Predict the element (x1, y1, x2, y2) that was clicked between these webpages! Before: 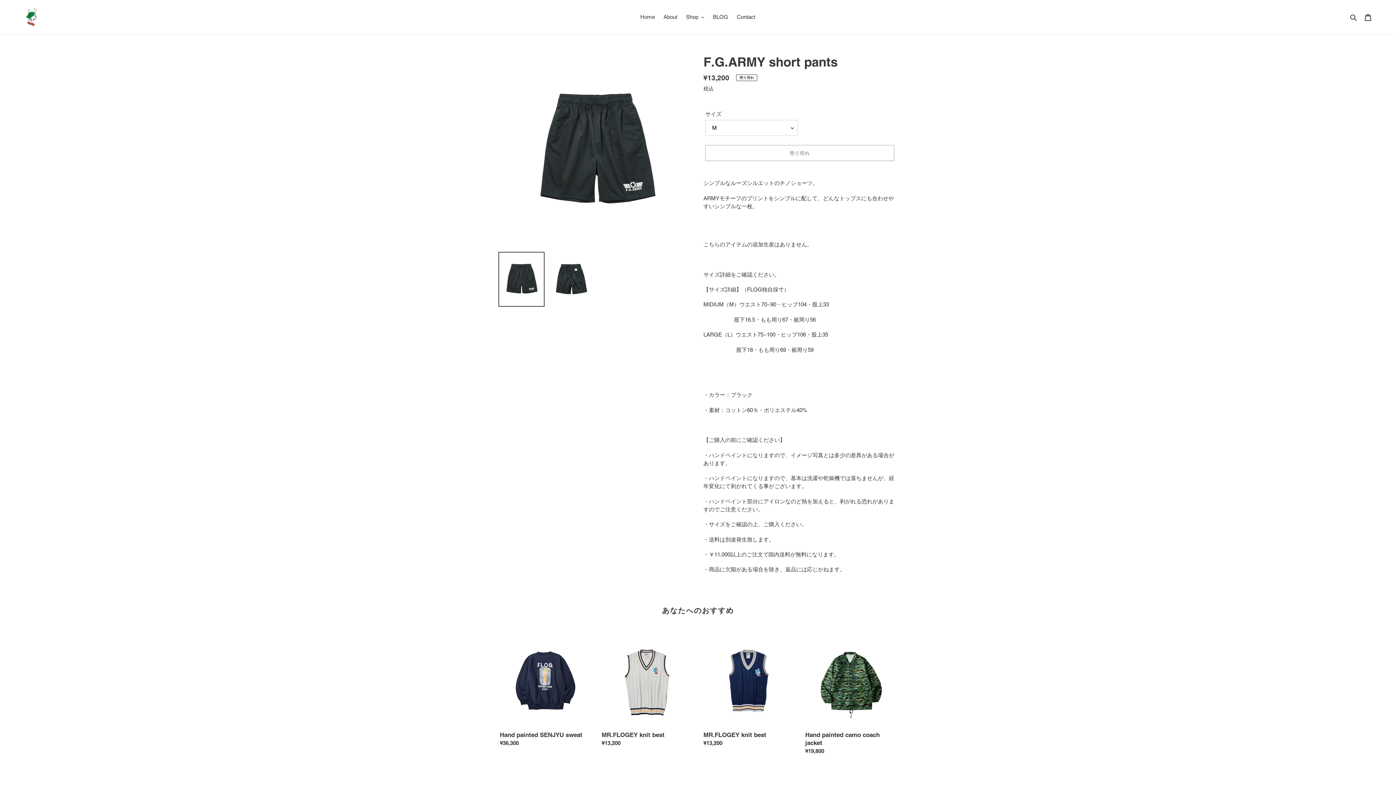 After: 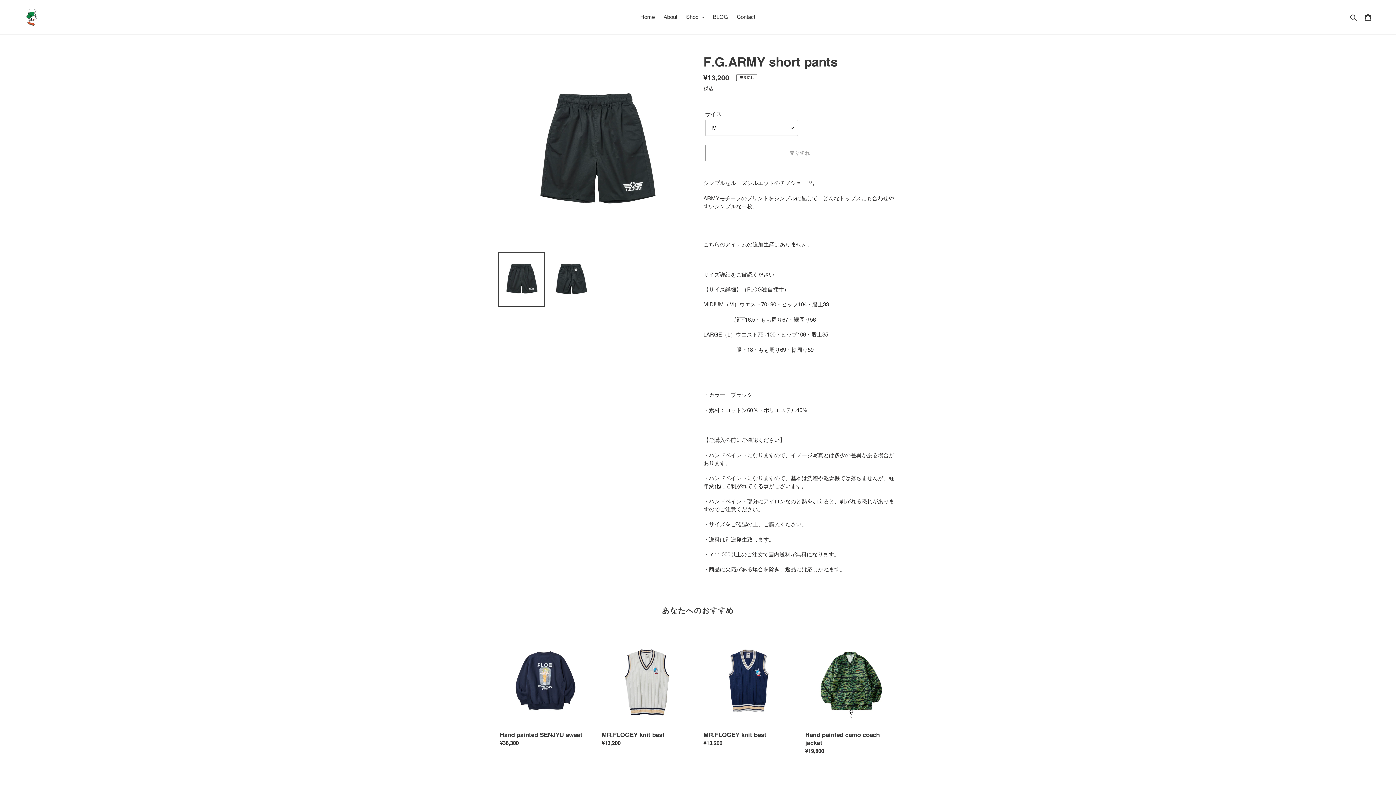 Action: bbox: (498, 251, 544, 306)